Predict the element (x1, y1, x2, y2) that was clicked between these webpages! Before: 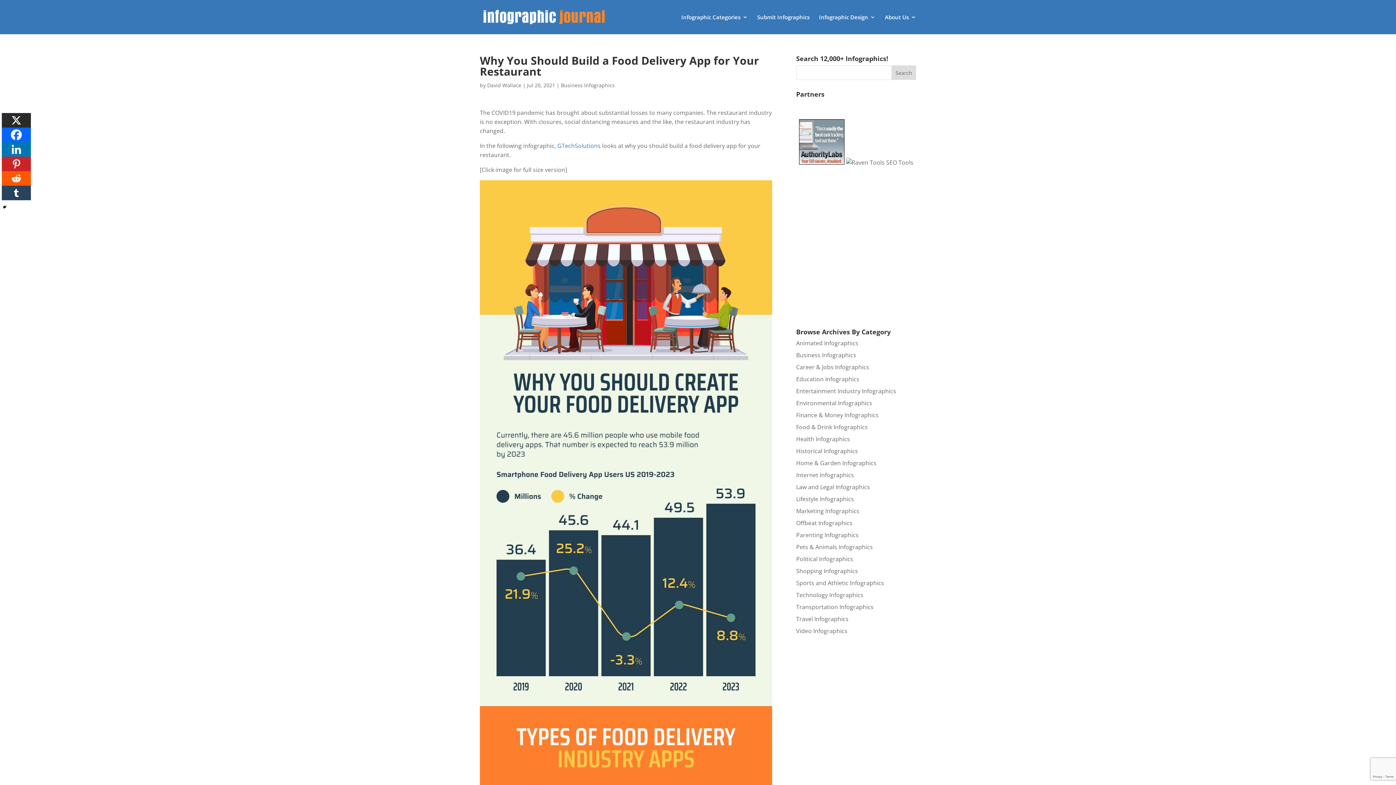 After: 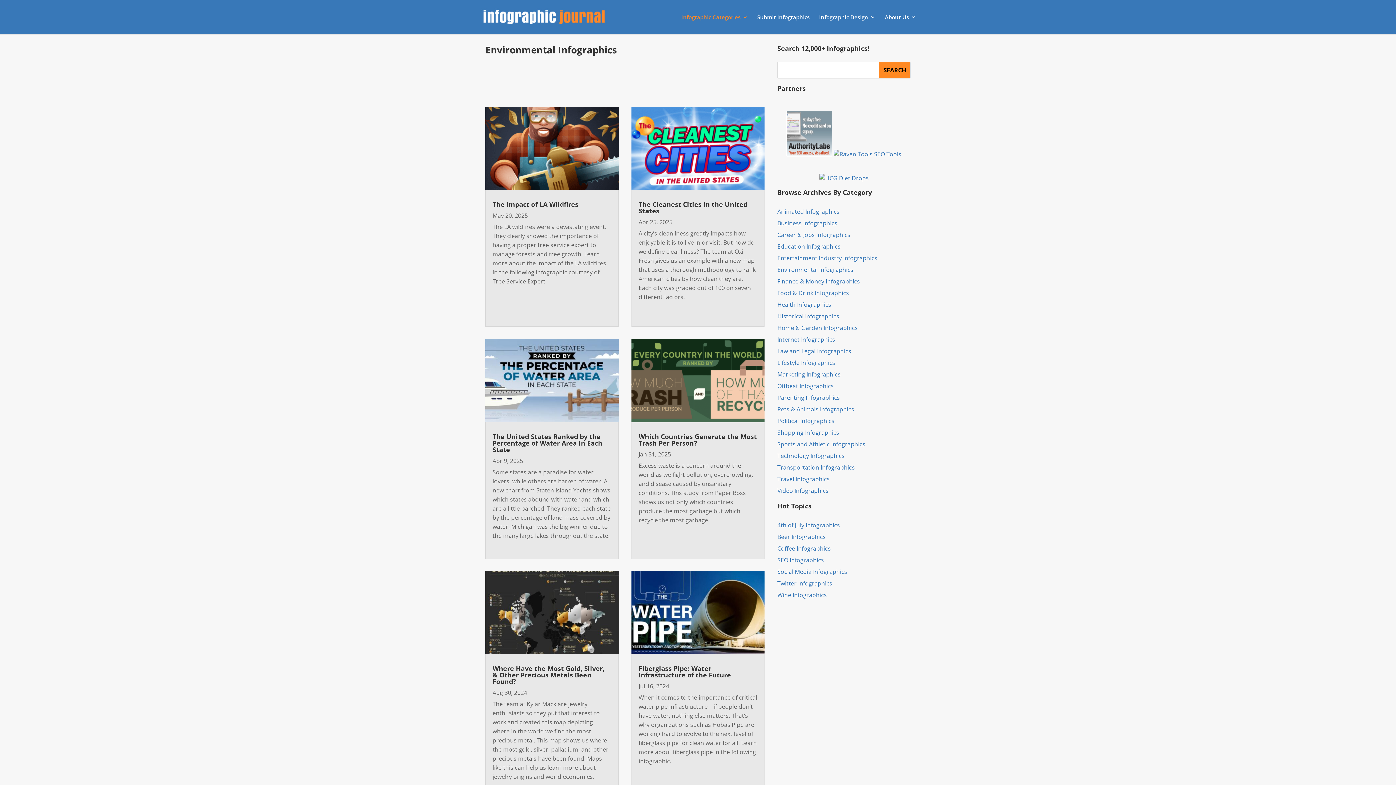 Action: label: Environmental Infographics bbox: (796, 399, 872, 407)